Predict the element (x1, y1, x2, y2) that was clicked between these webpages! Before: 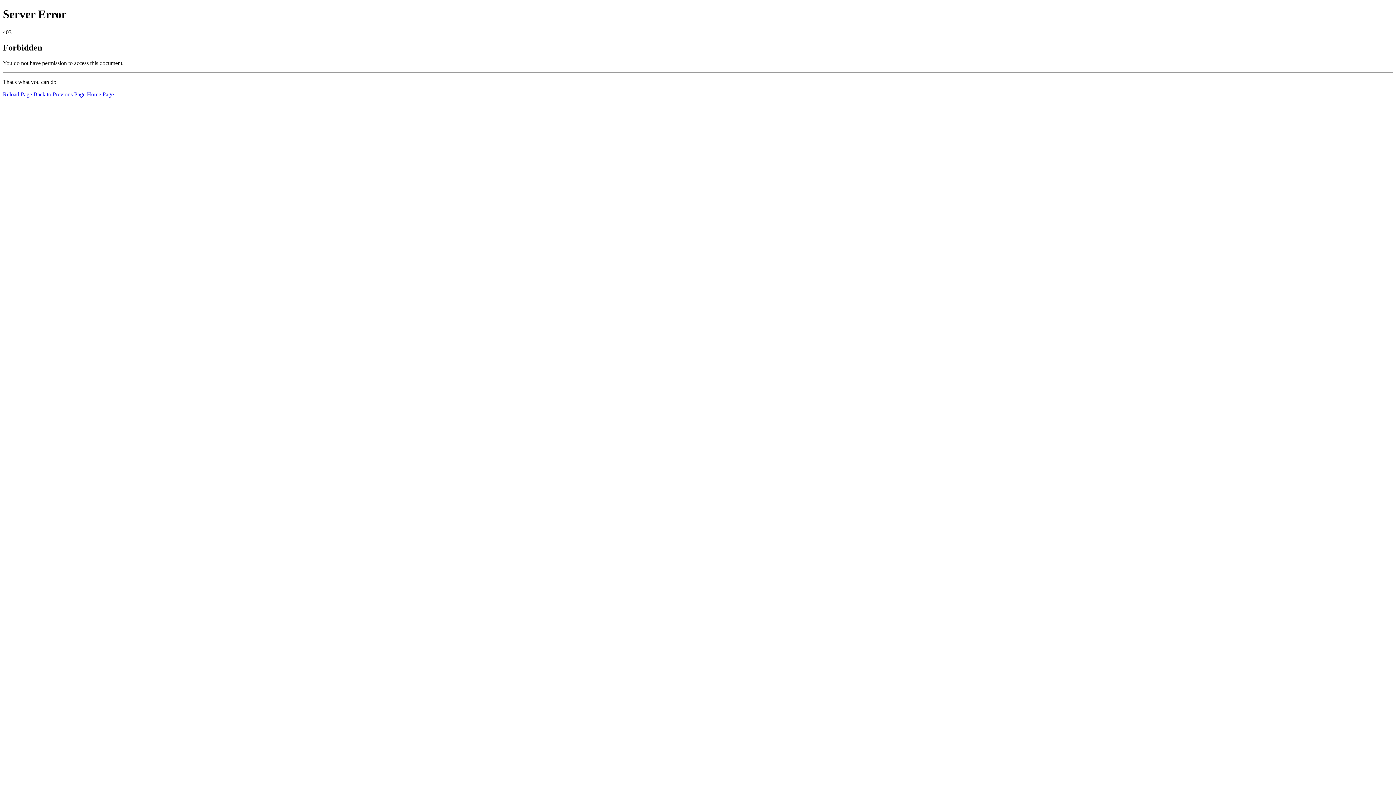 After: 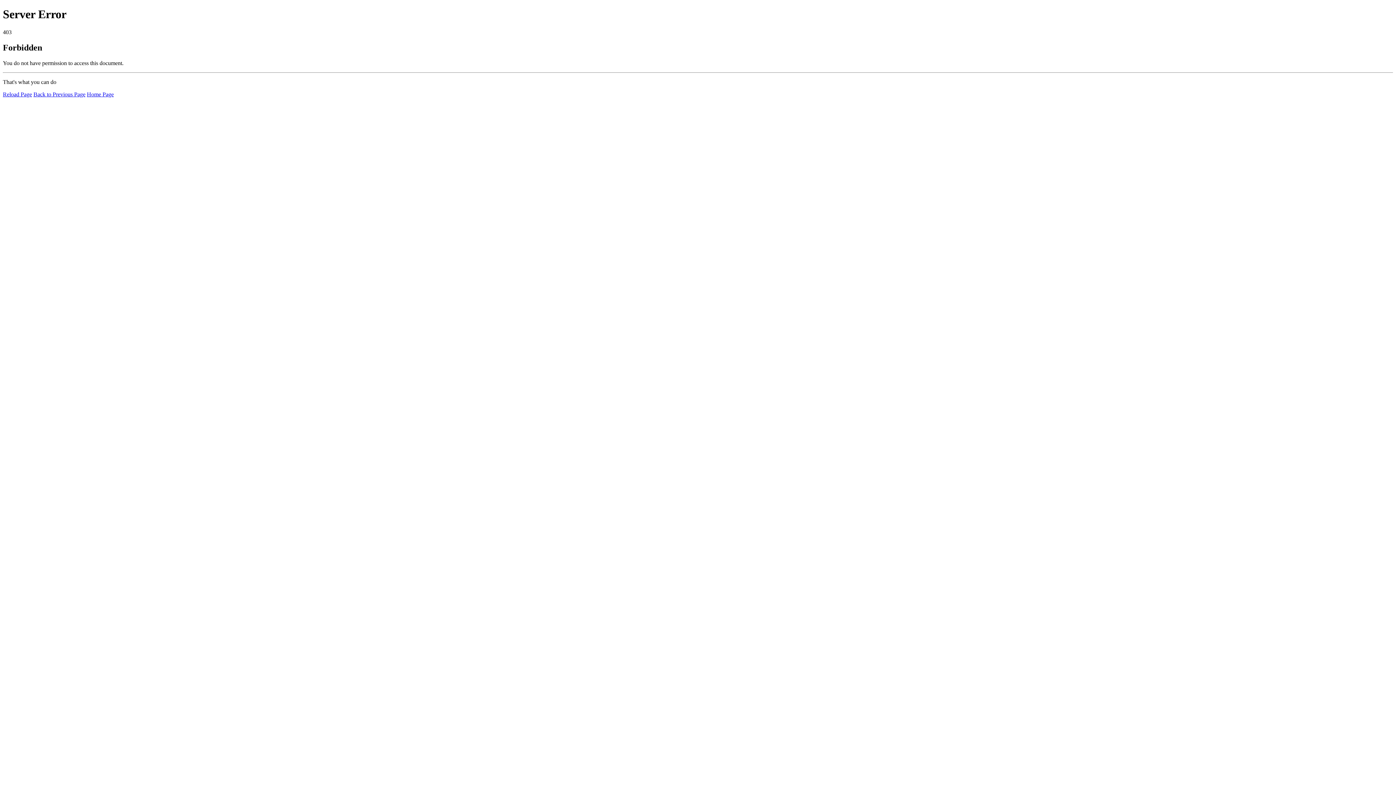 Action: bbox: (2, 91, 32, 97) label: Reload Page